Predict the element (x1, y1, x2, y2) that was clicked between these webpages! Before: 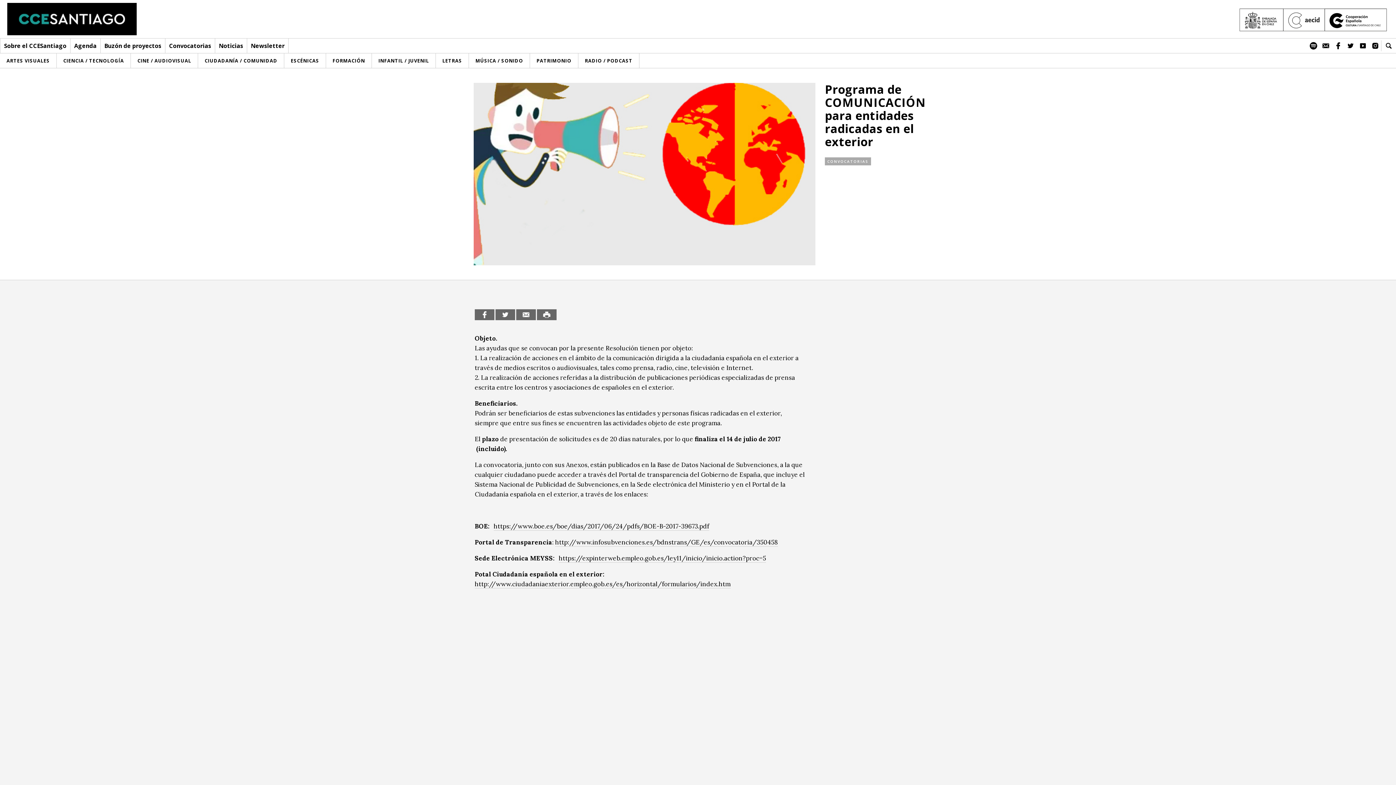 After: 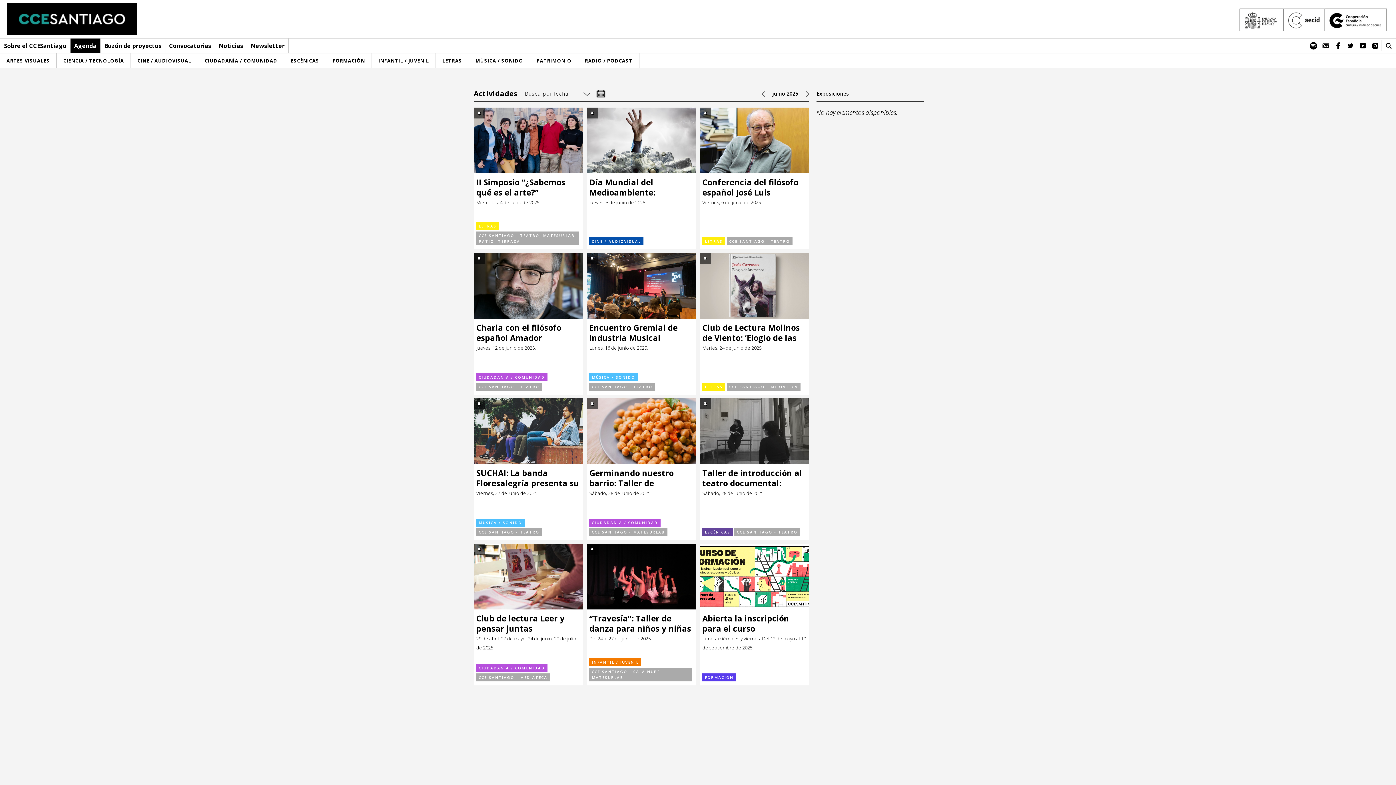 Action: bbox: (70, 41, 100, 49) label: Agenda